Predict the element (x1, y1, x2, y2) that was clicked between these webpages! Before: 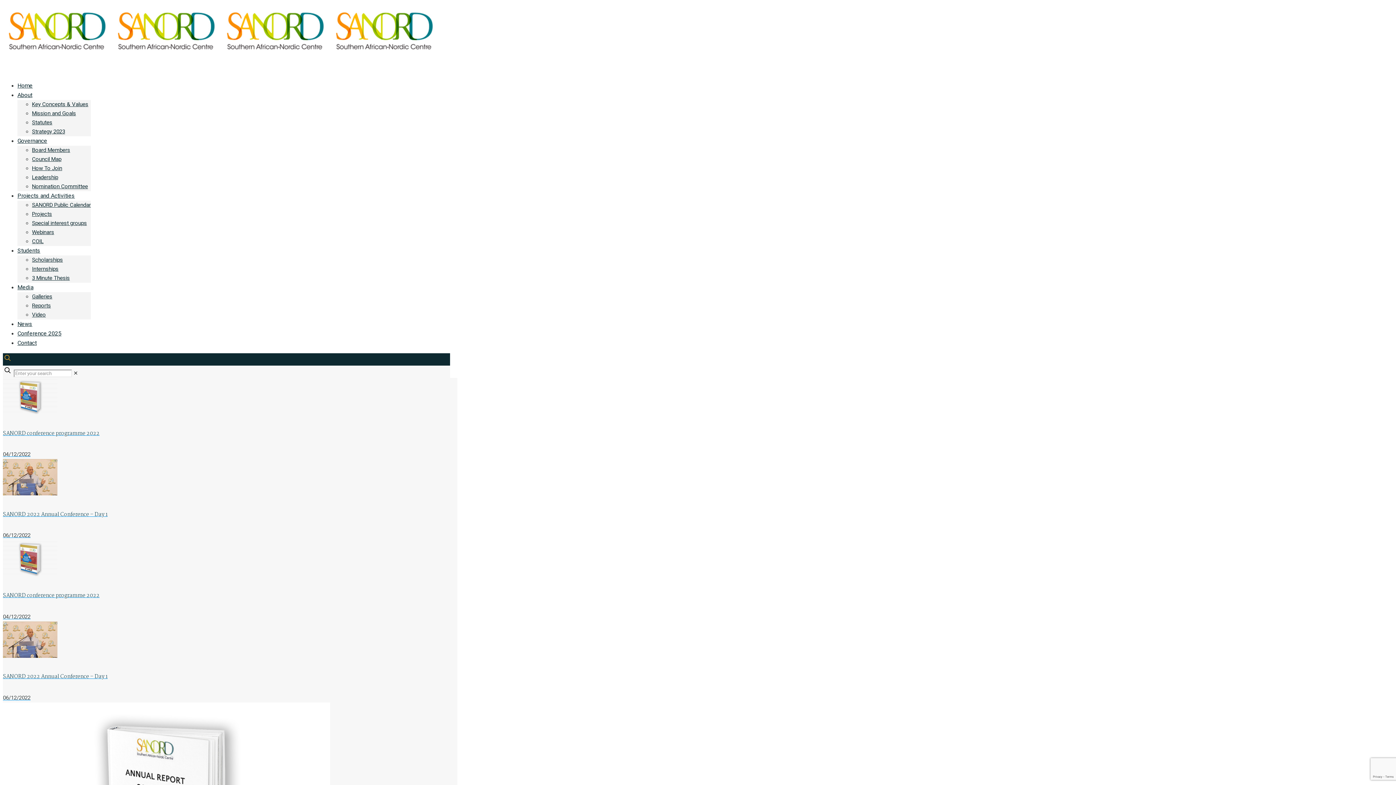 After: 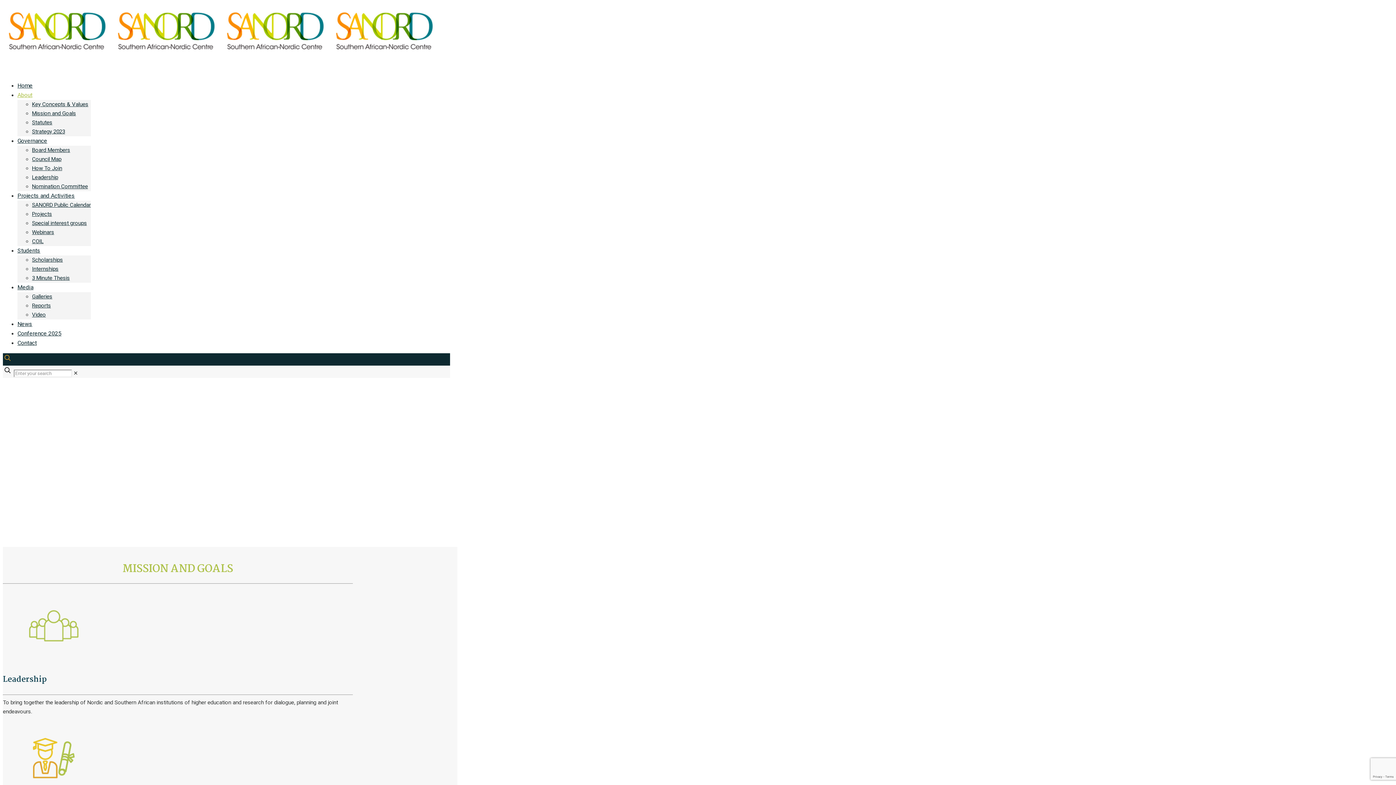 Action: label: Mission and Goals bbox: (32, 110, 76, 116)